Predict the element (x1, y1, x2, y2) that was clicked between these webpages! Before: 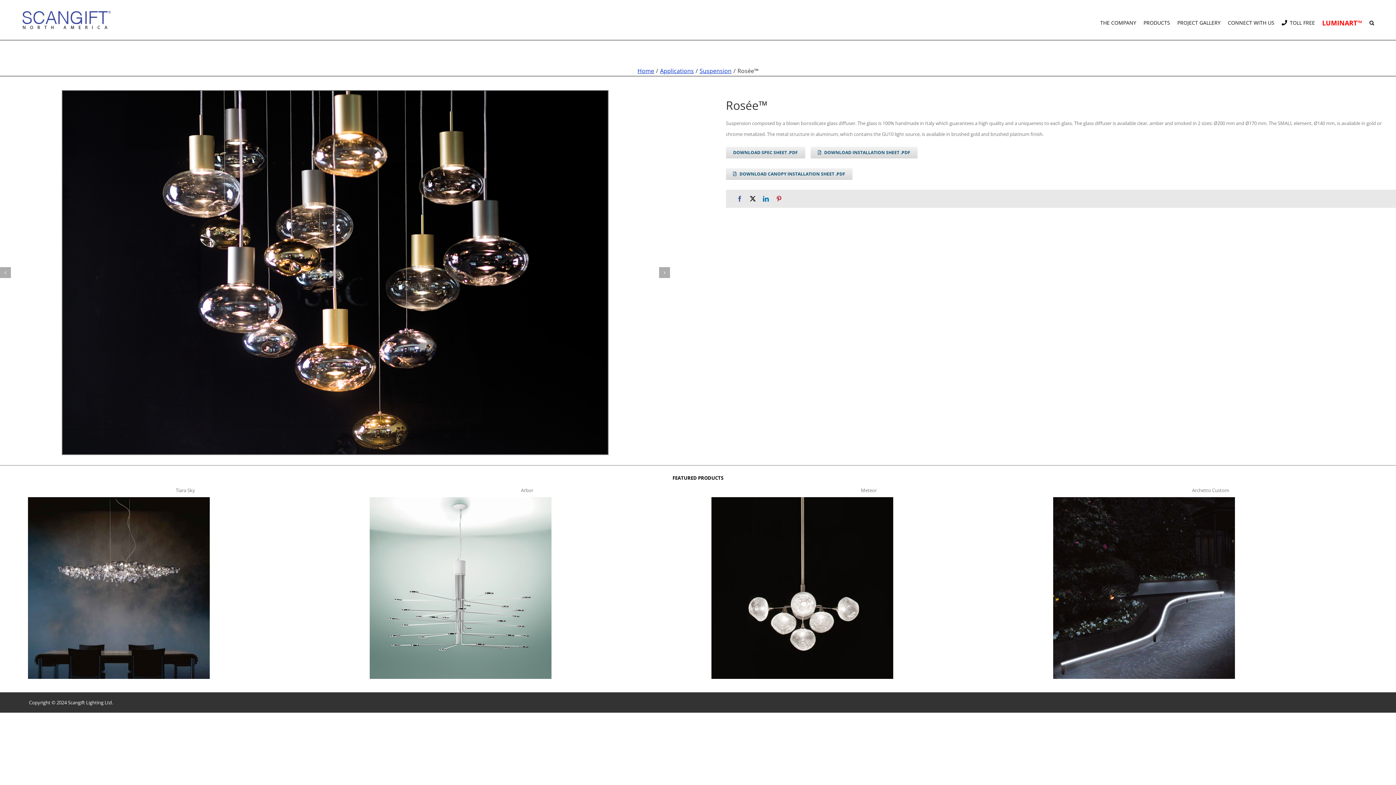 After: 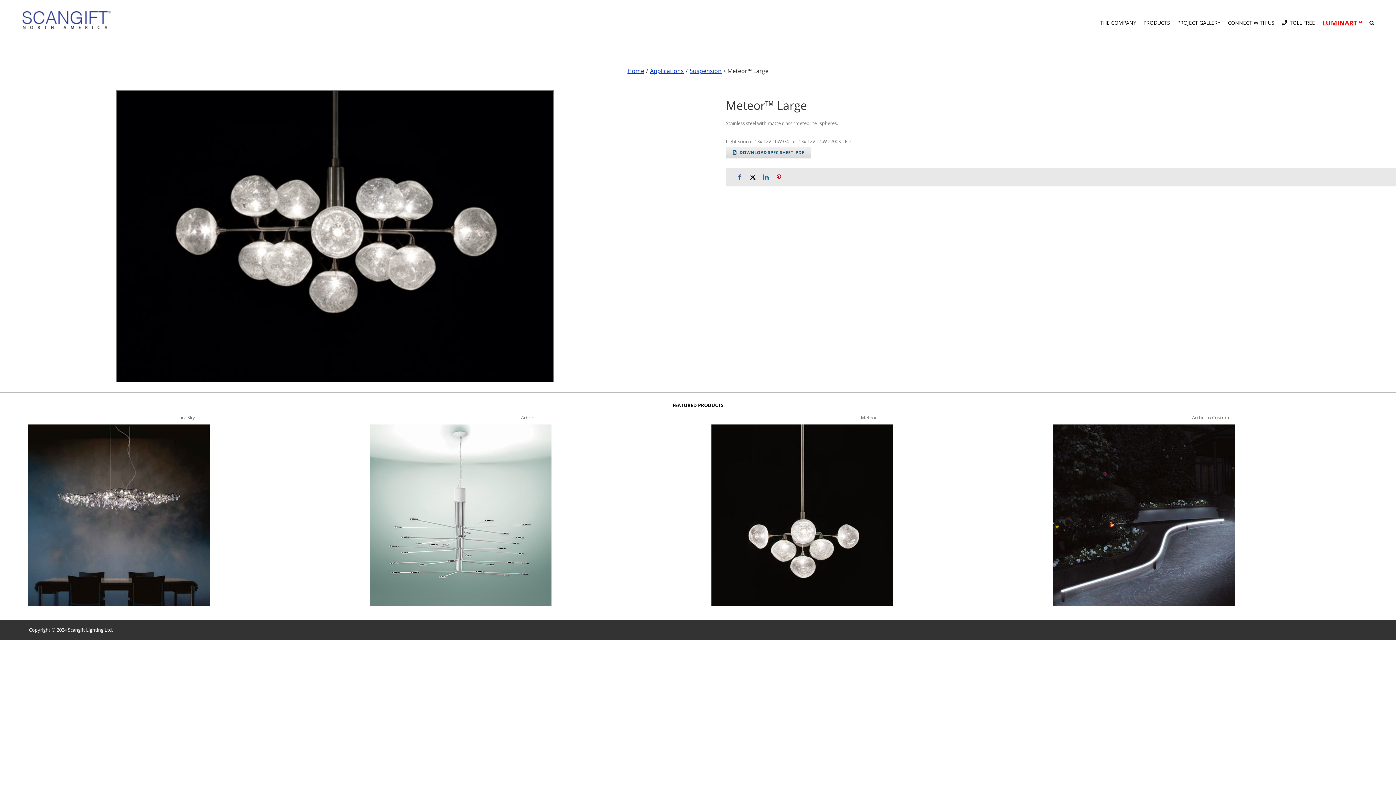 Action: label: meteor t bbox: (711, 496, 893, 503)